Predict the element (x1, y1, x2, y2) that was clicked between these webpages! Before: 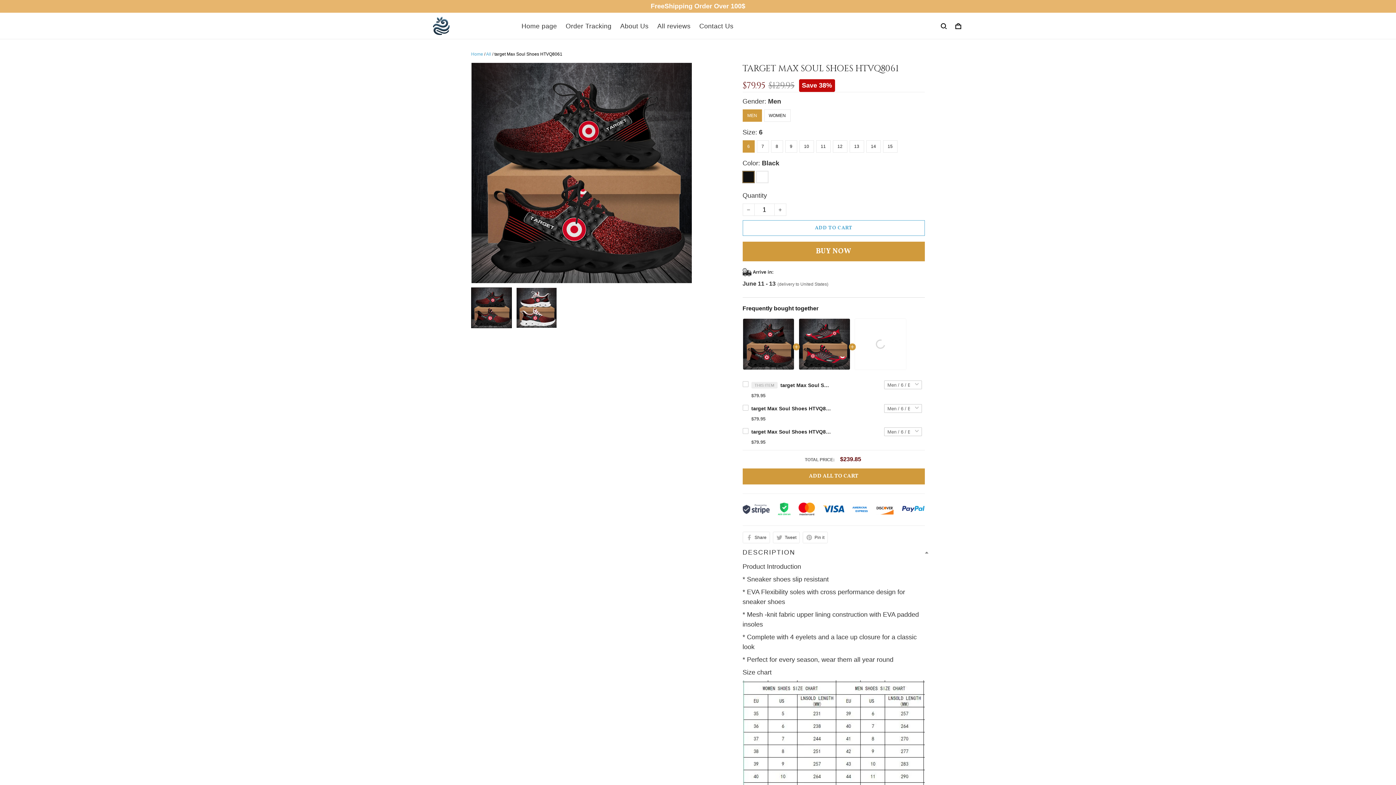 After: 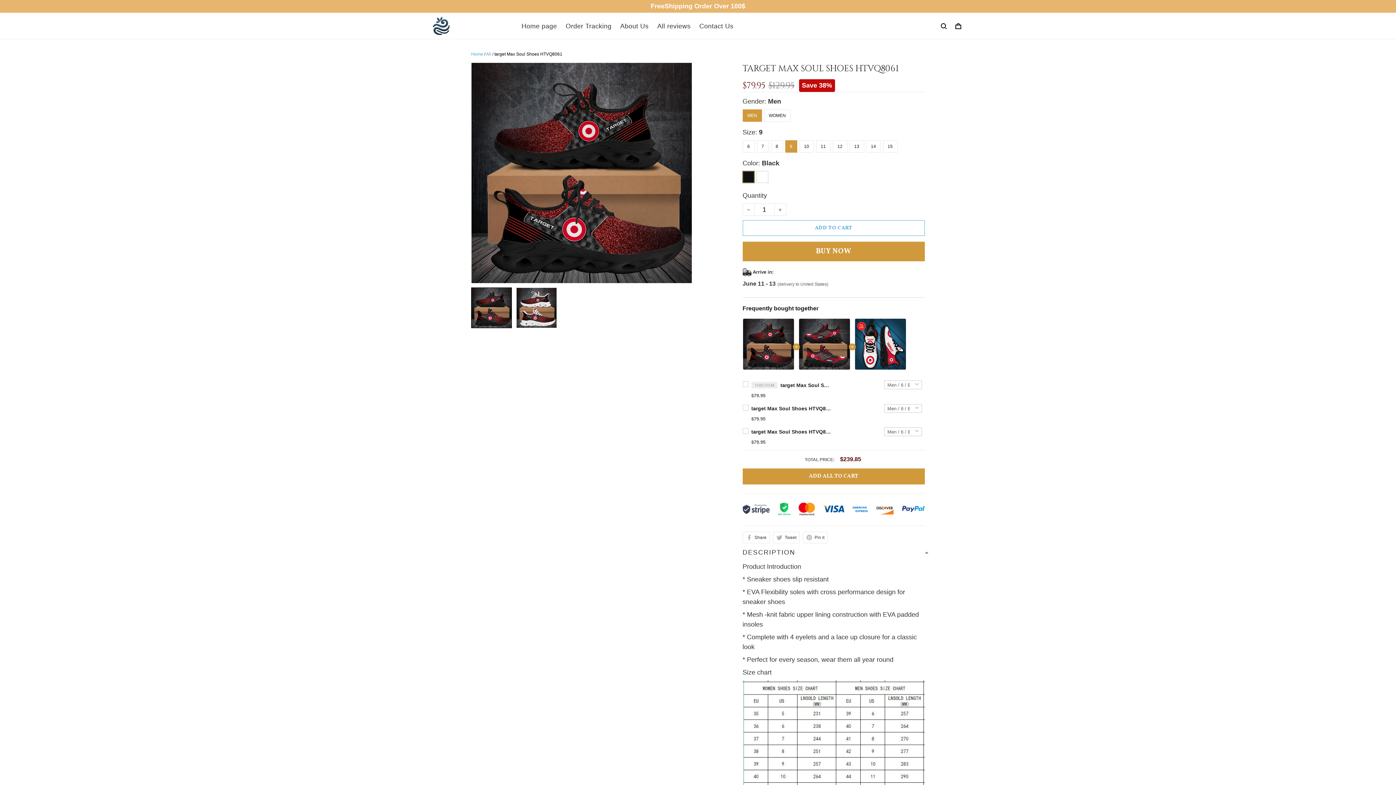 Action: bbox: (785, 140, 797, 152) label: 9